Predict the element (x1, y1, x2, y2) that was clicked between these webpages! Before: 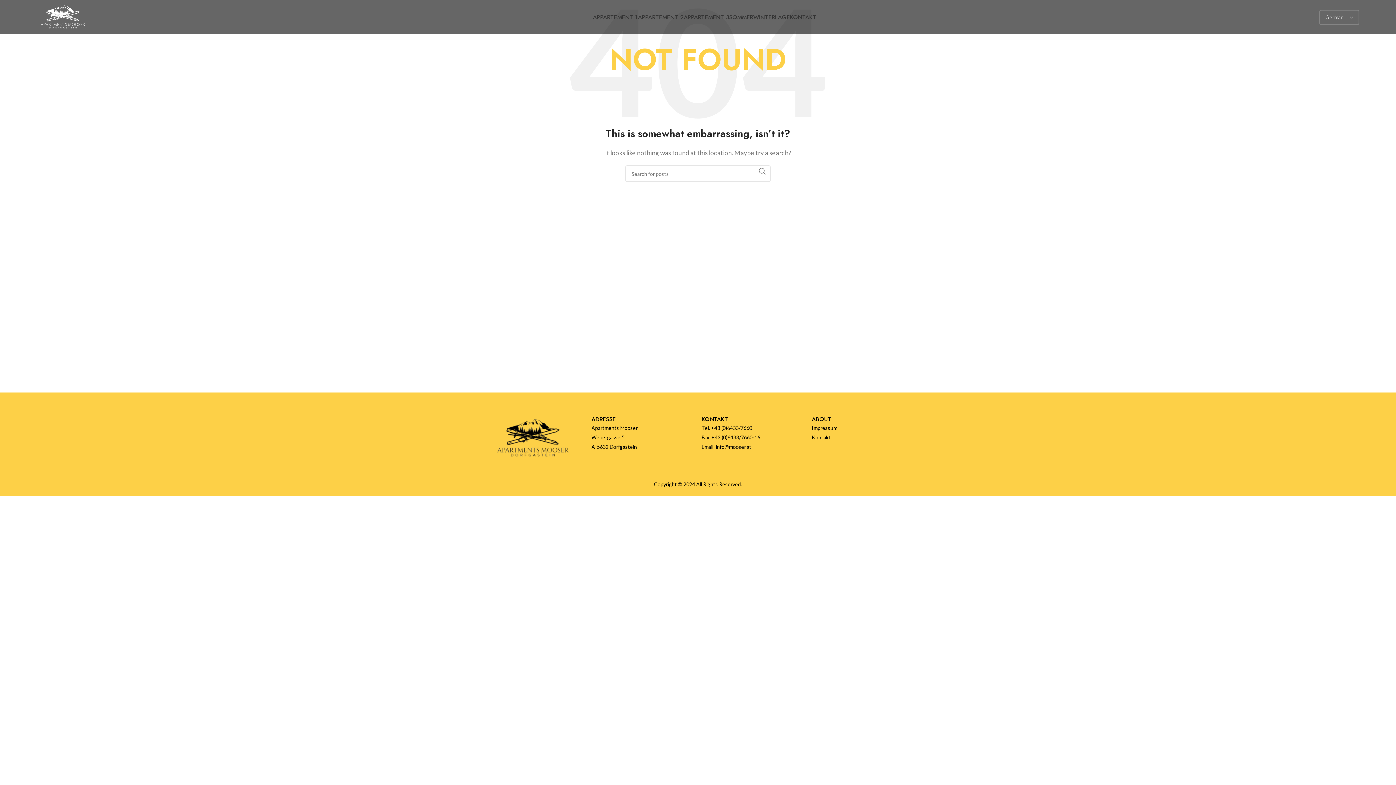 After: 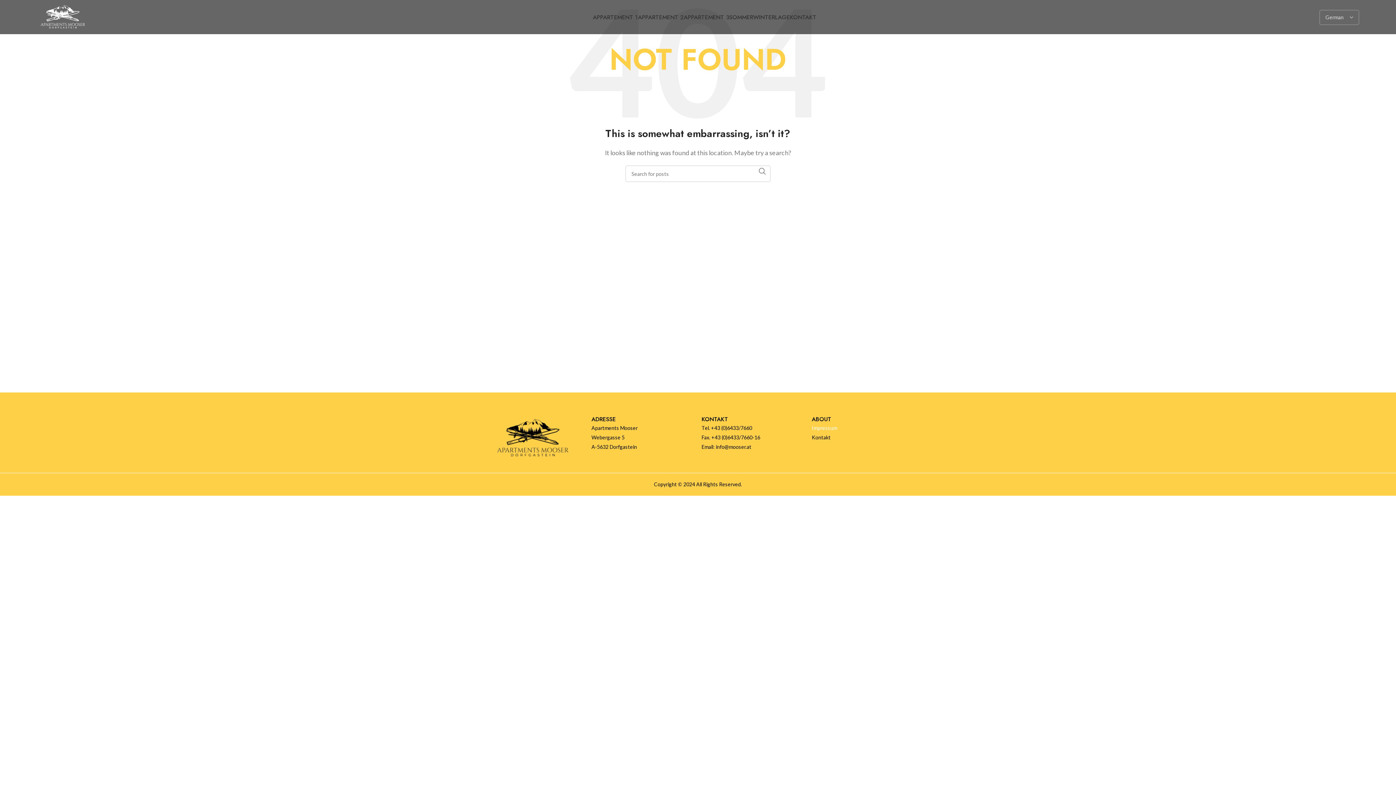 Action: bbox: (812, 423, 914, 433) label: Impressum